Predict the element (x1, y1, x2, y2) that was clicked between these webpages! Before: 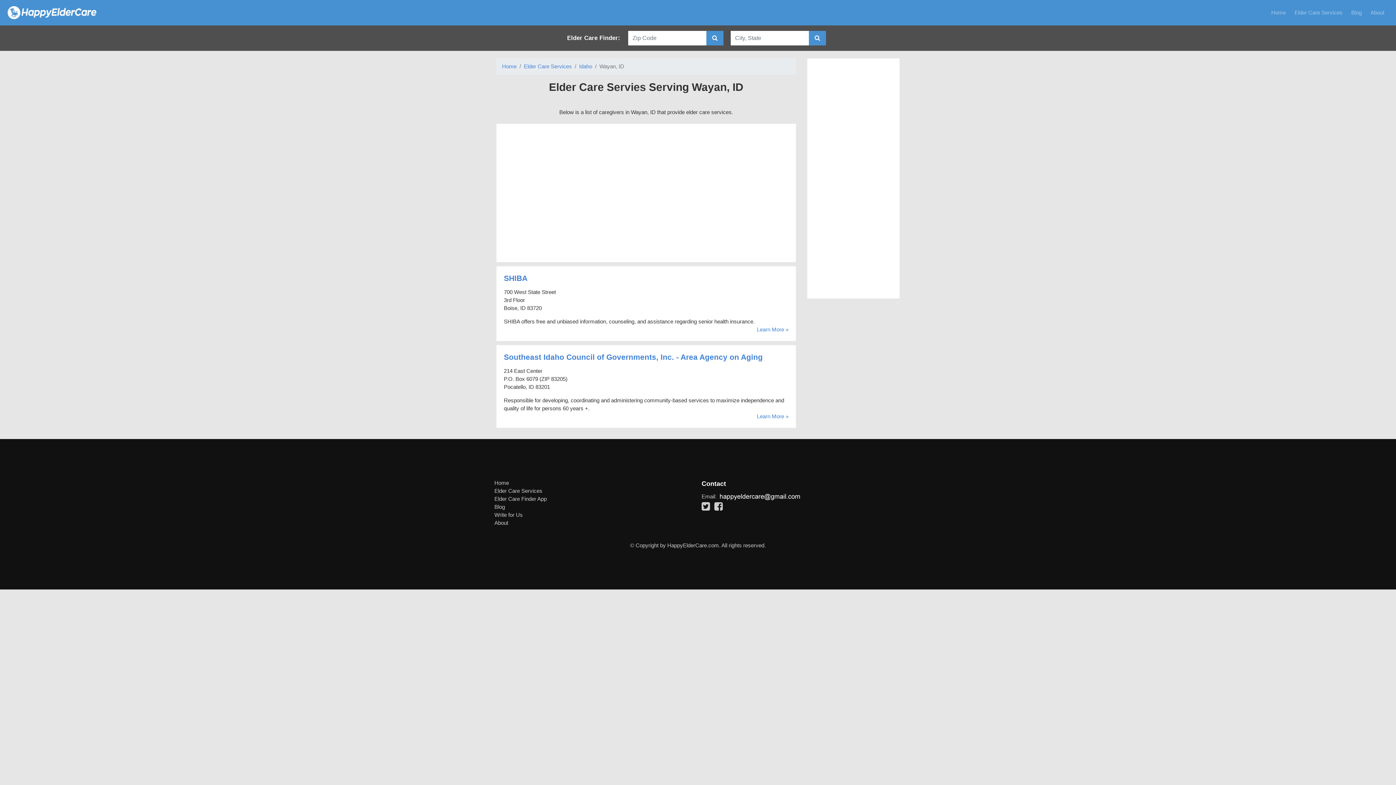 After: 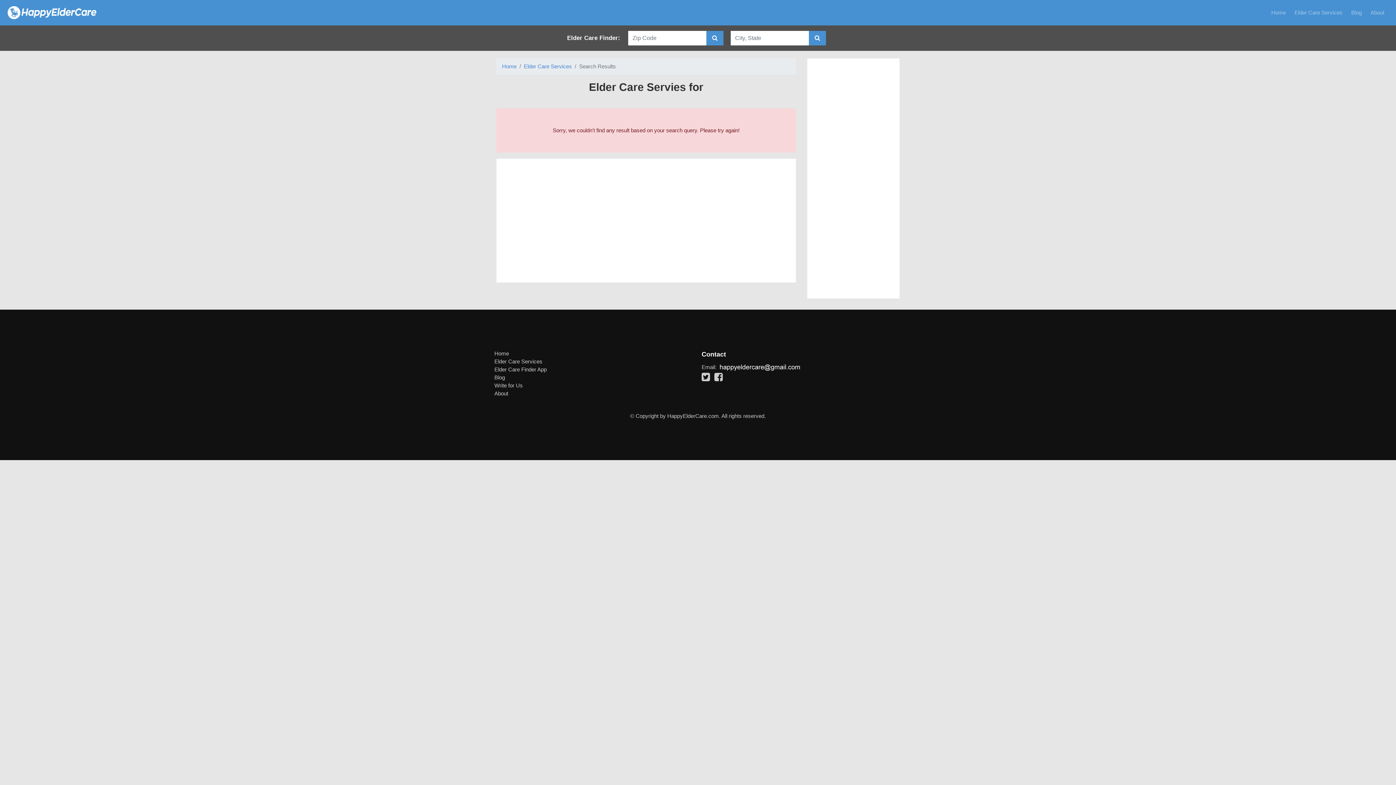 Action: bbox: (809, 30, 826, 45)